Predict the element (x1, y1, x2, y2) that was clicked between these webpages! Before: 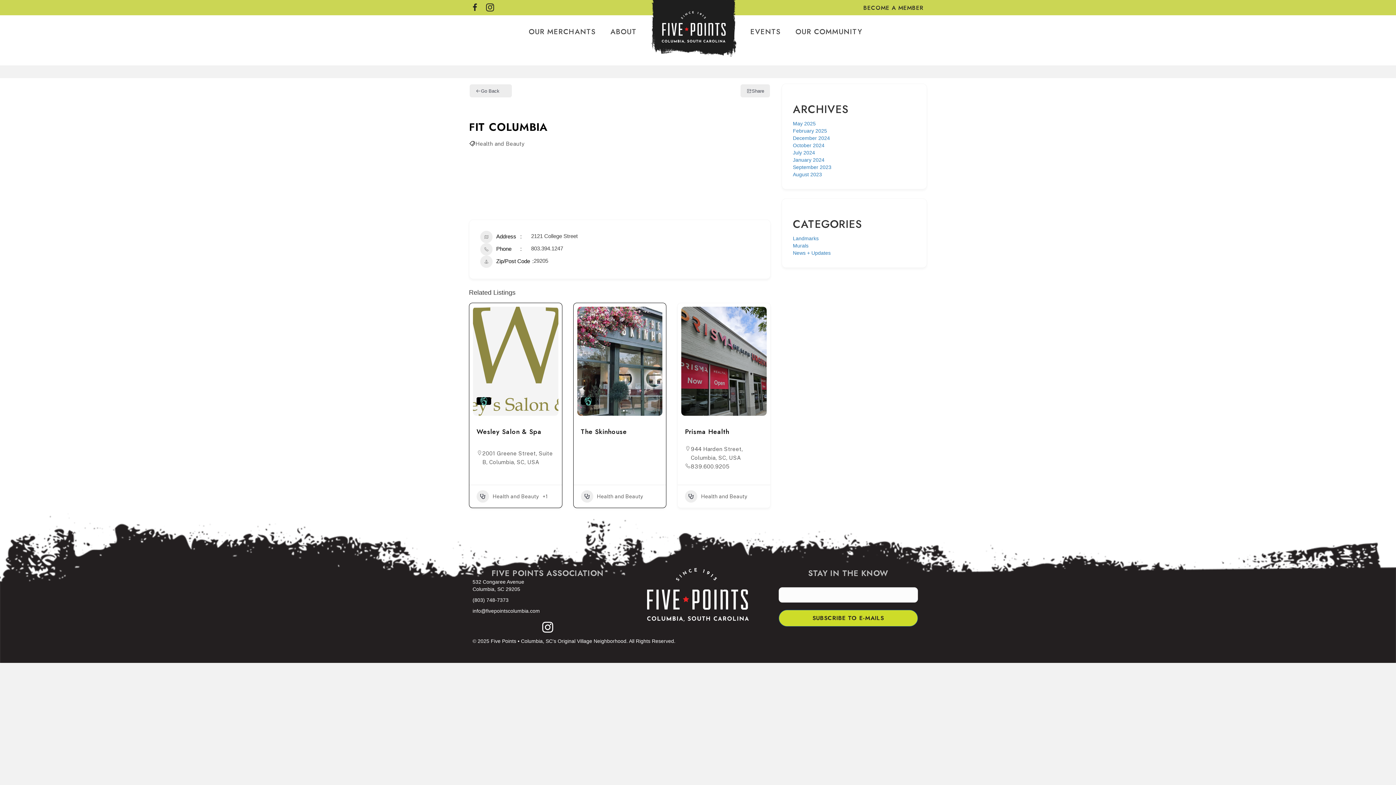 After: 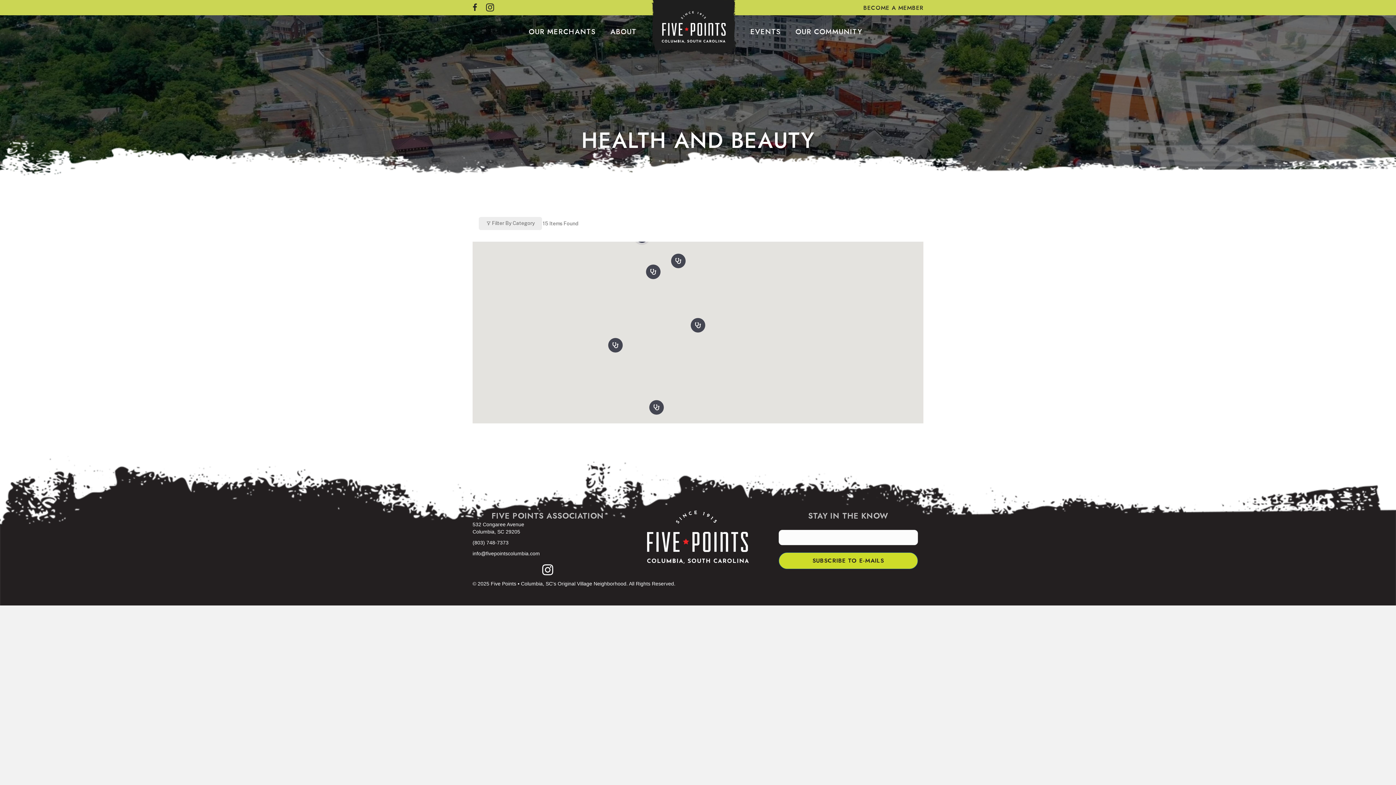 Action: bbox: (685, 490, 747, 502) label: Health and Beauty